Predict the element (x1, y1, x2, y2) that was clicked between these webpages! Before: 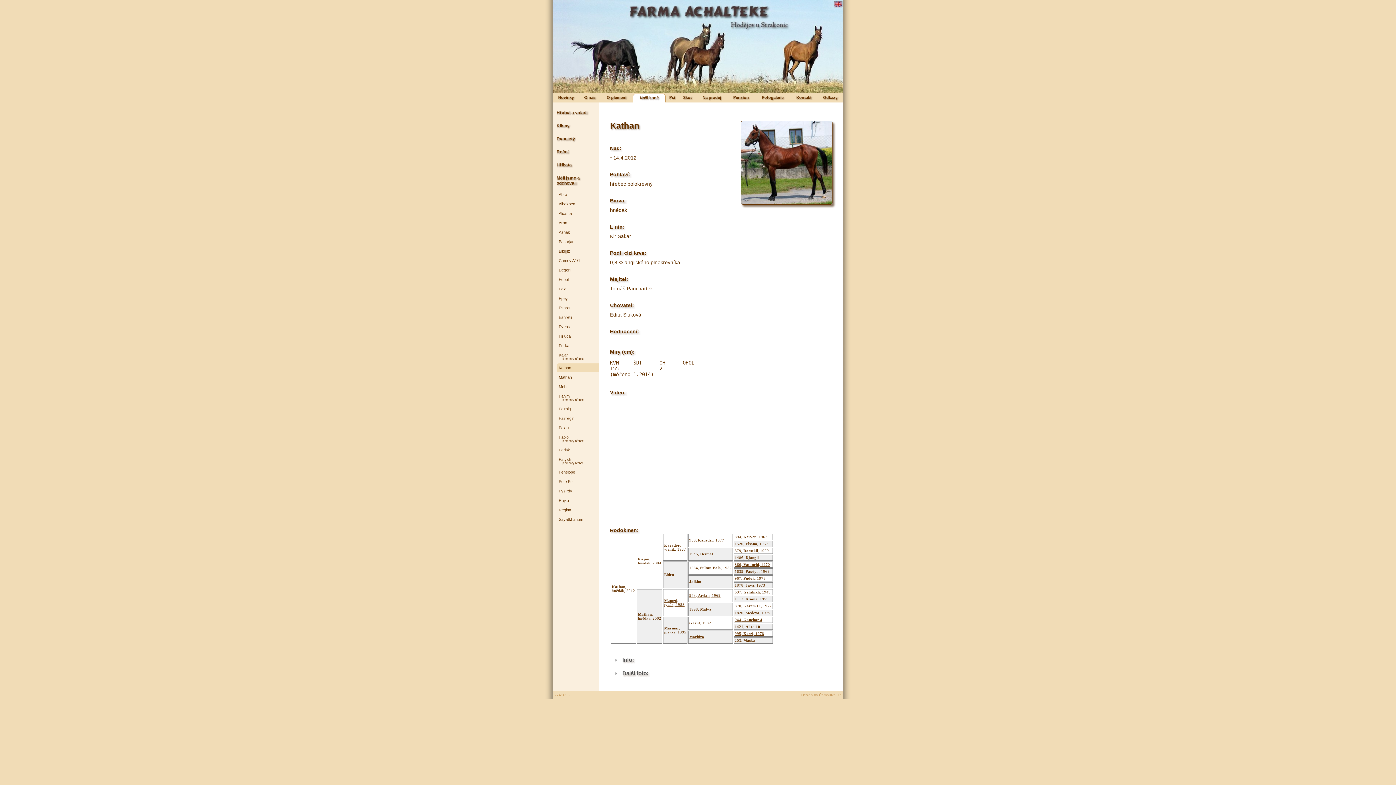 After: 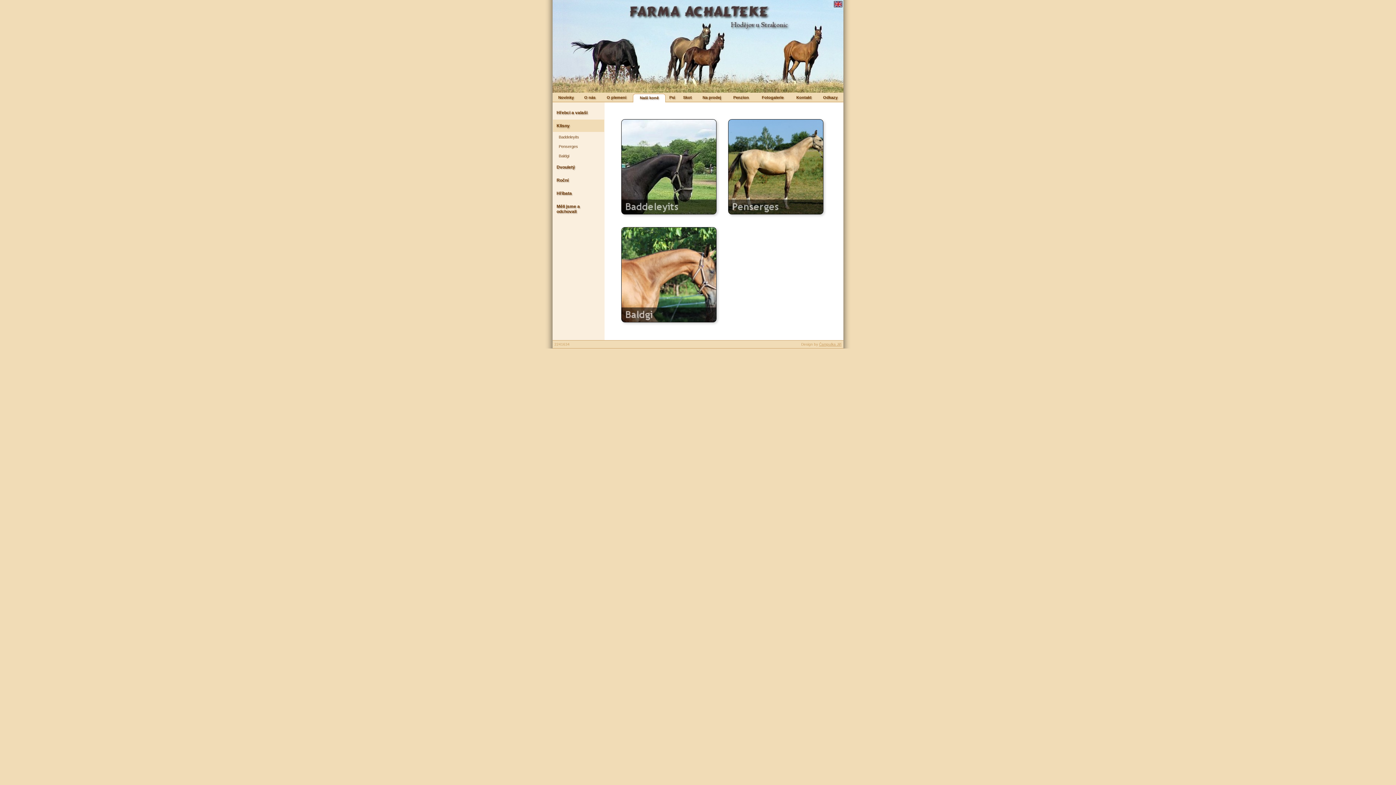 Action: label: Klisny bbox: (552, 119, 599, 132)